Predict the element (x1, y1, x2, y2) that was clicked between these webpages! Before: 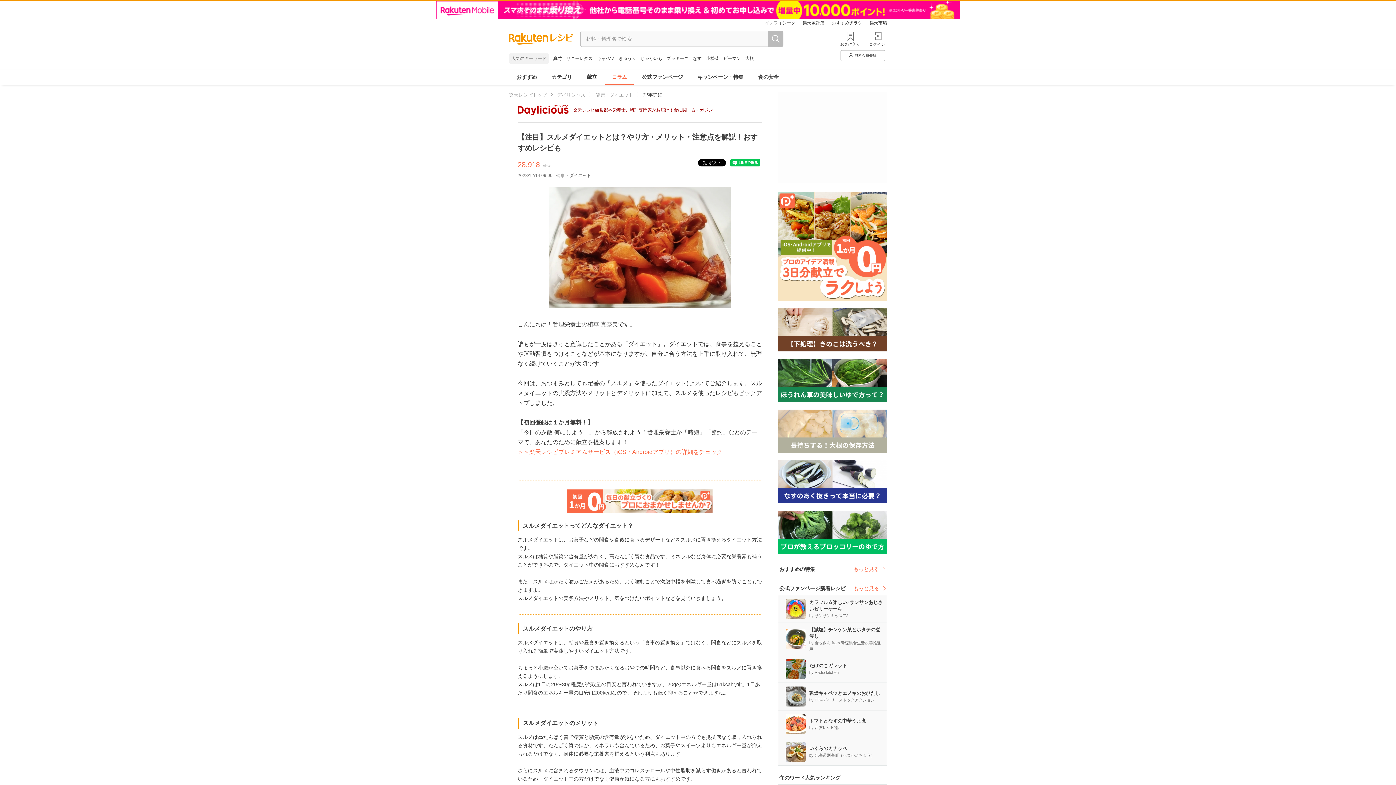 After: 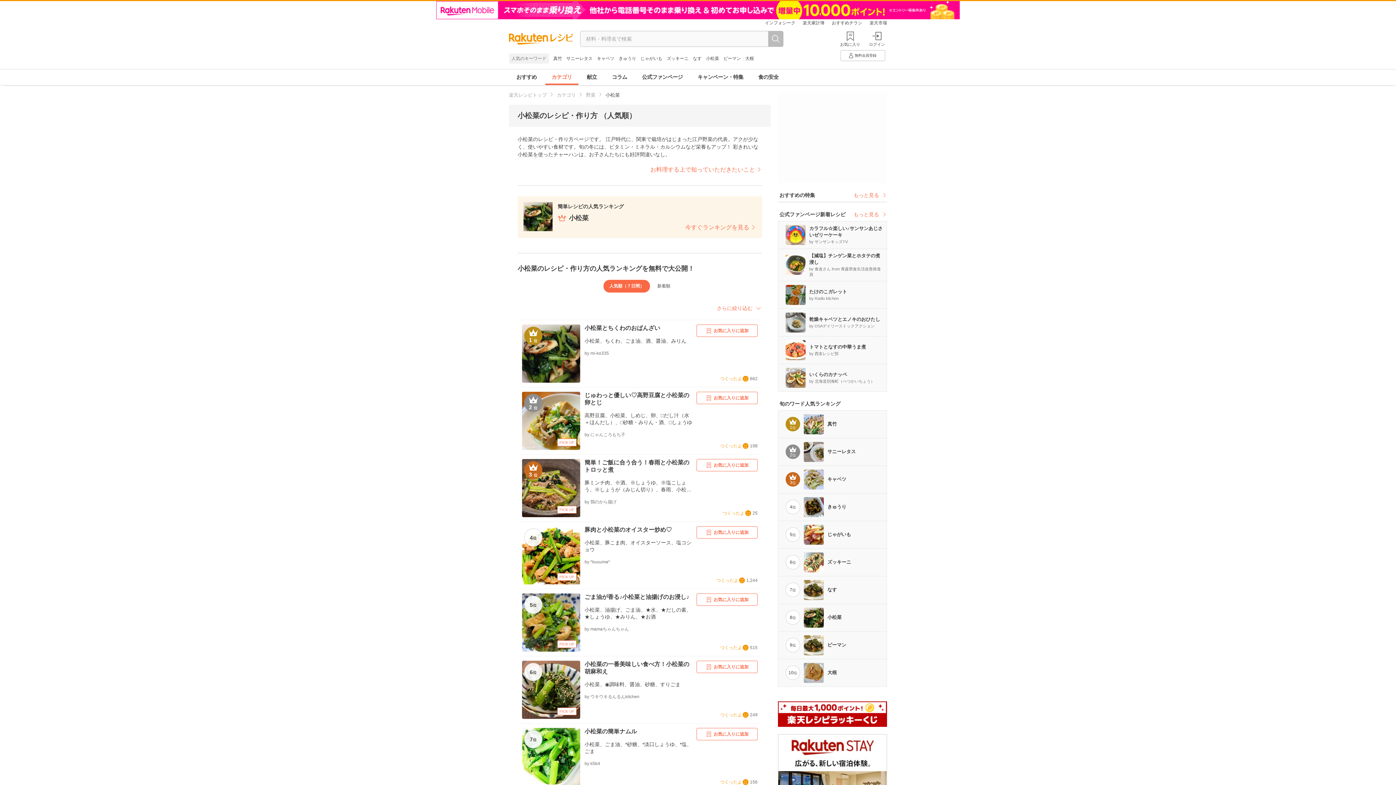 Action: bbox: (706, 56, 719, 61) label: 小松菜